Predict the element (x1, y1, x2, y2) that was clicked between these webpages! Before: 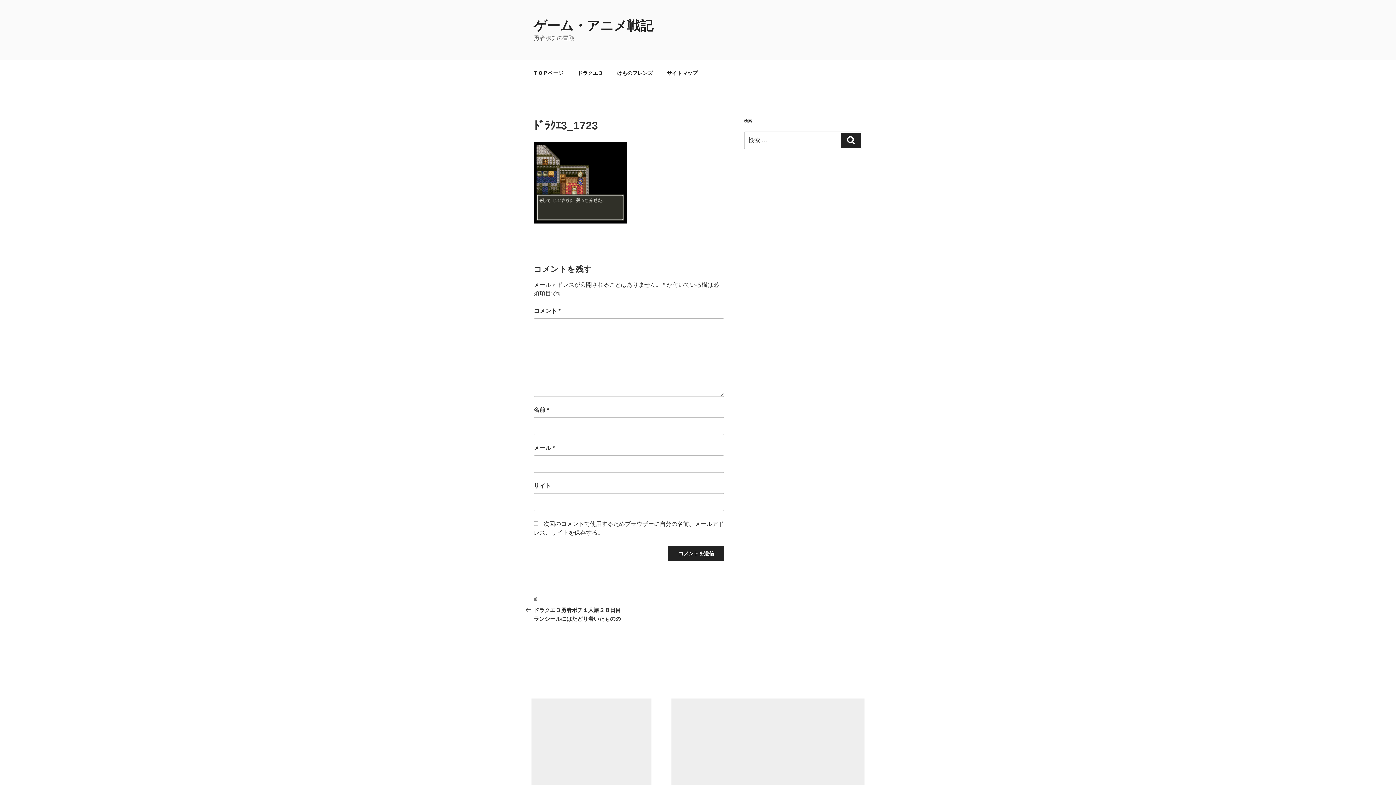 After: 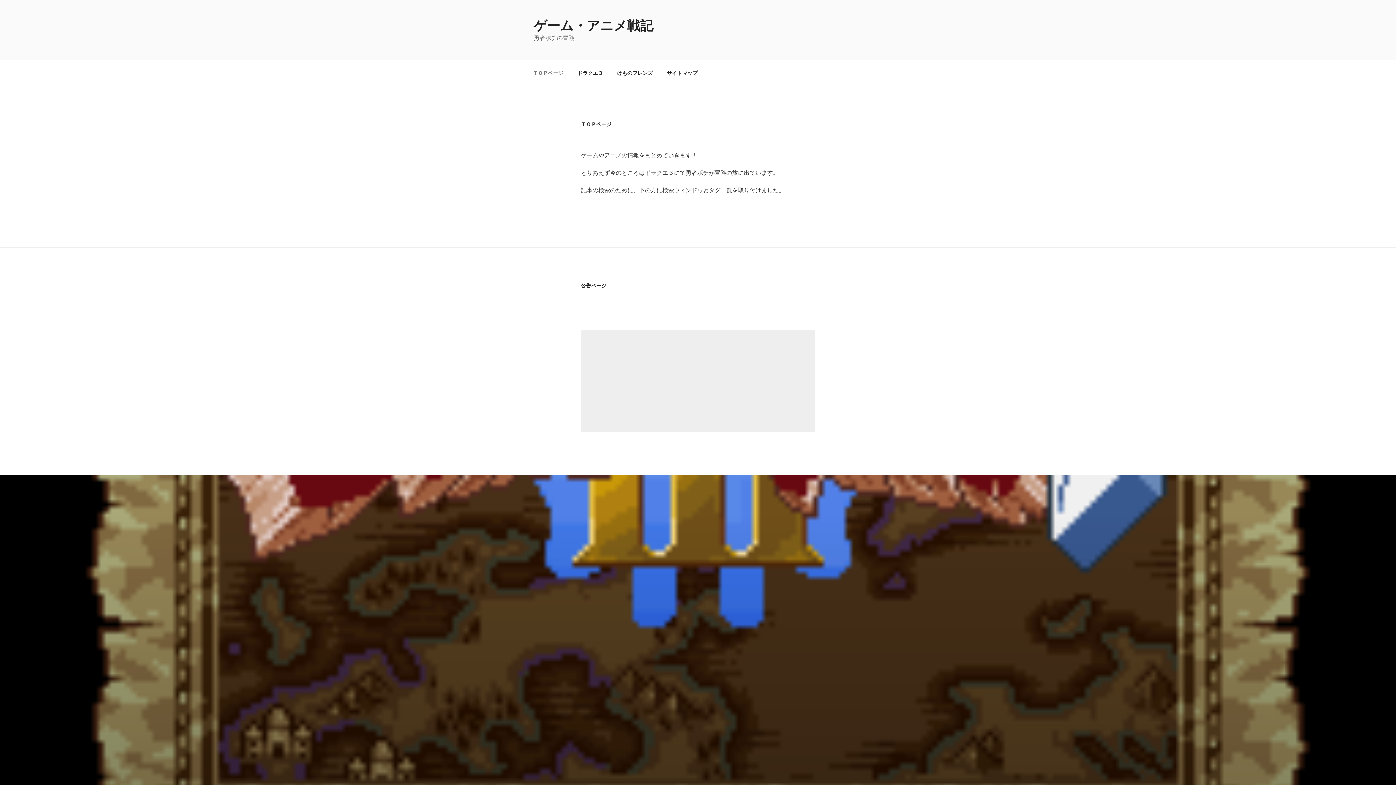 Action: label: ＴＯＰページ bbox: (526, 64, 569, 82)